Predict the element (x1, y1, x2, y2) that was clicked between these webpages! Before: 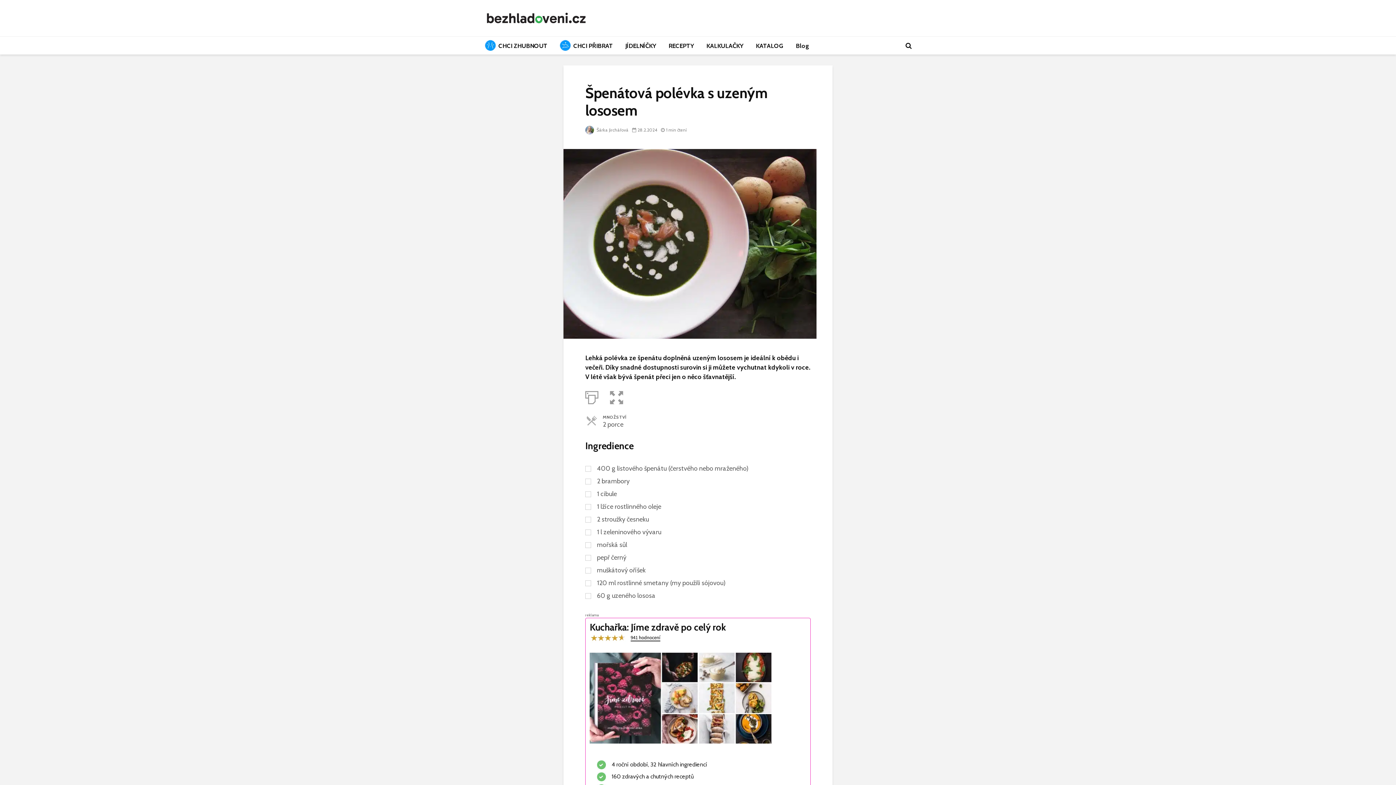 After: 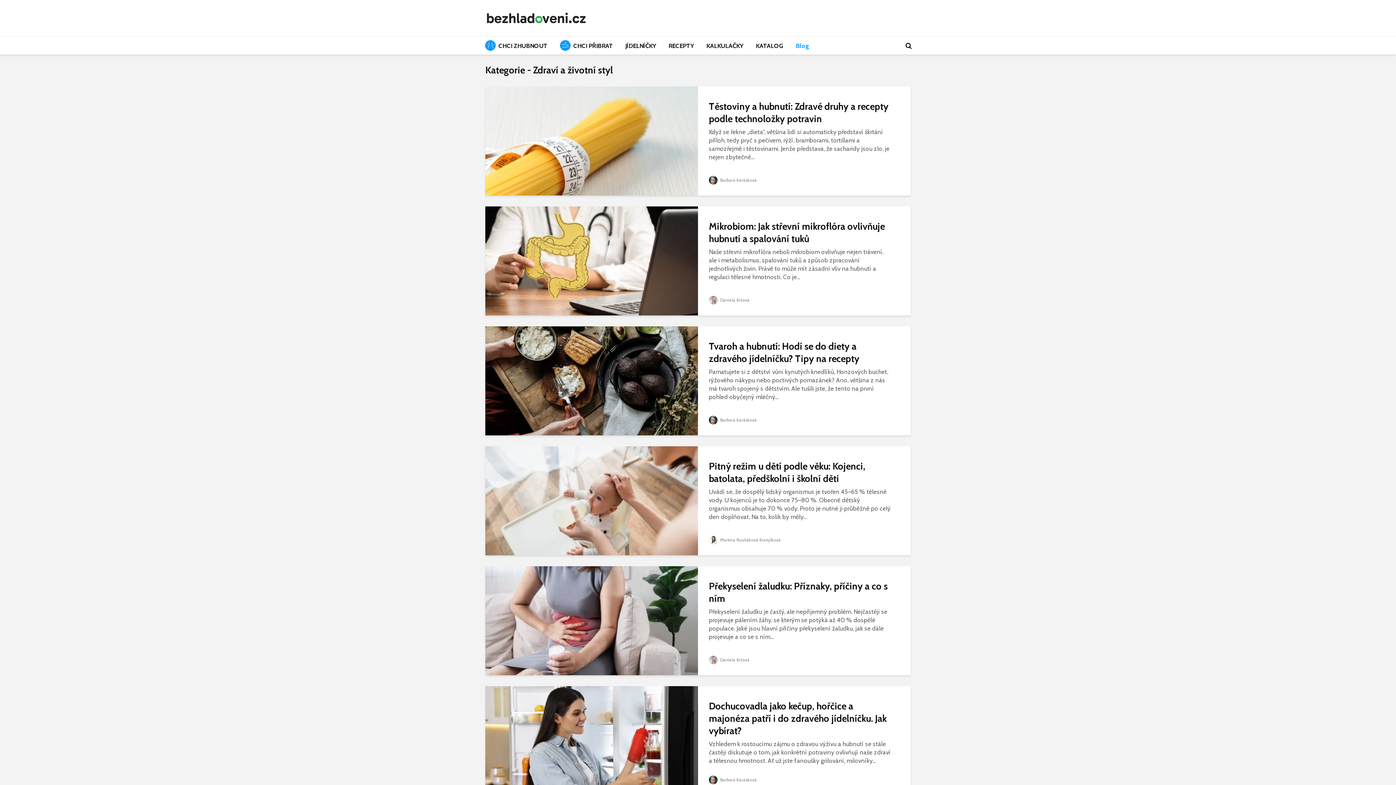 Action: label: Blog bbox: (790, 36, 814, 54)